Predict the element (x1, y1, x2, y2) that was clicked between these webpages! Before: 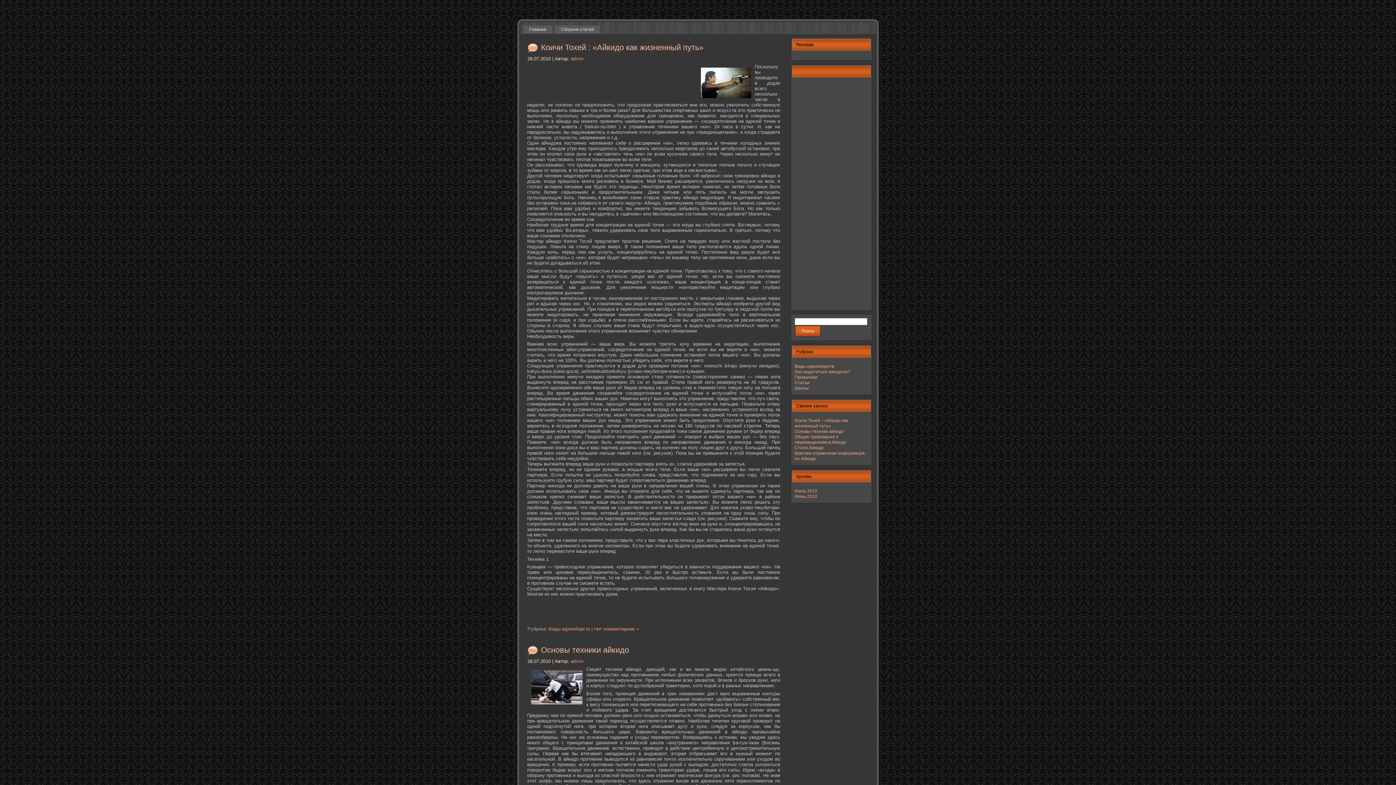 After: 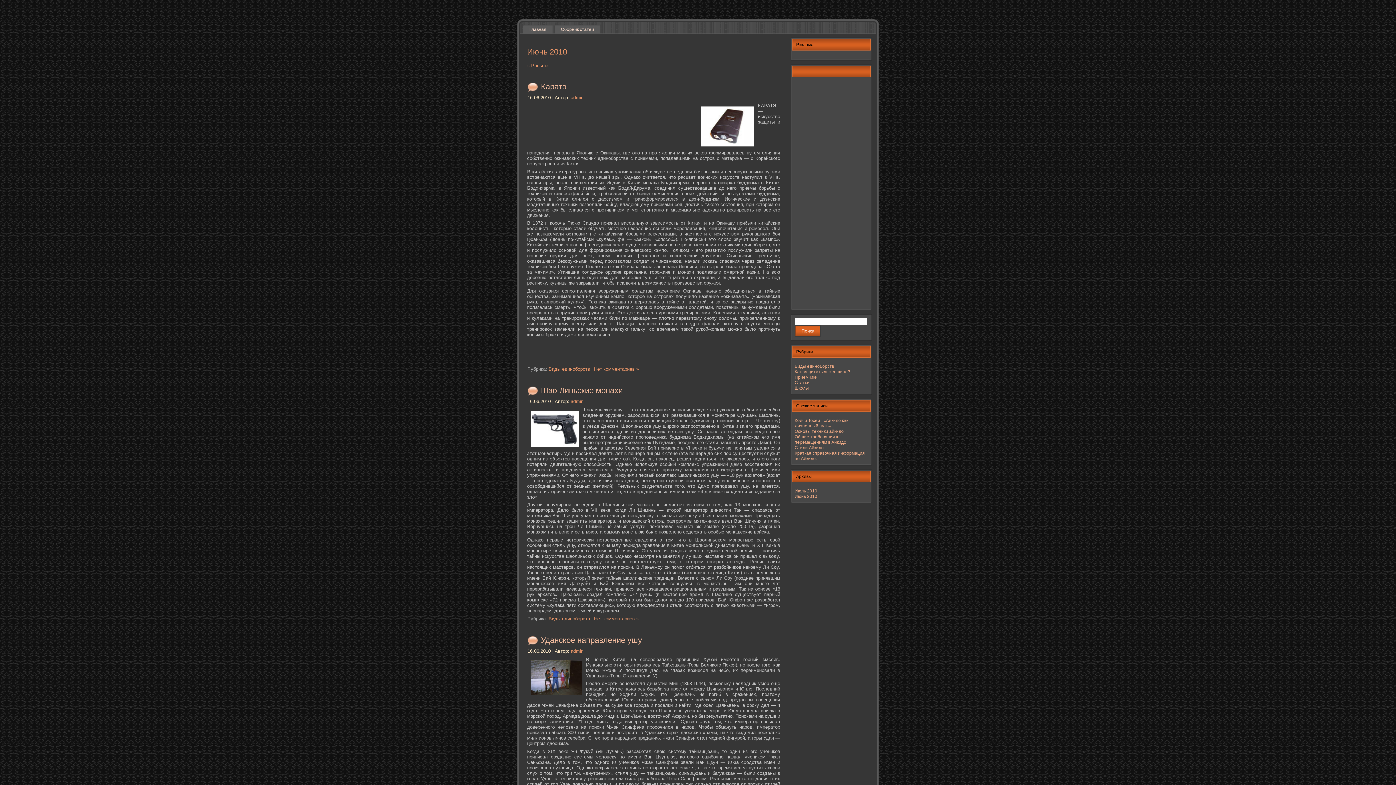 Action: bbox: (794, 494, 817, 499) label: Июнь 2010